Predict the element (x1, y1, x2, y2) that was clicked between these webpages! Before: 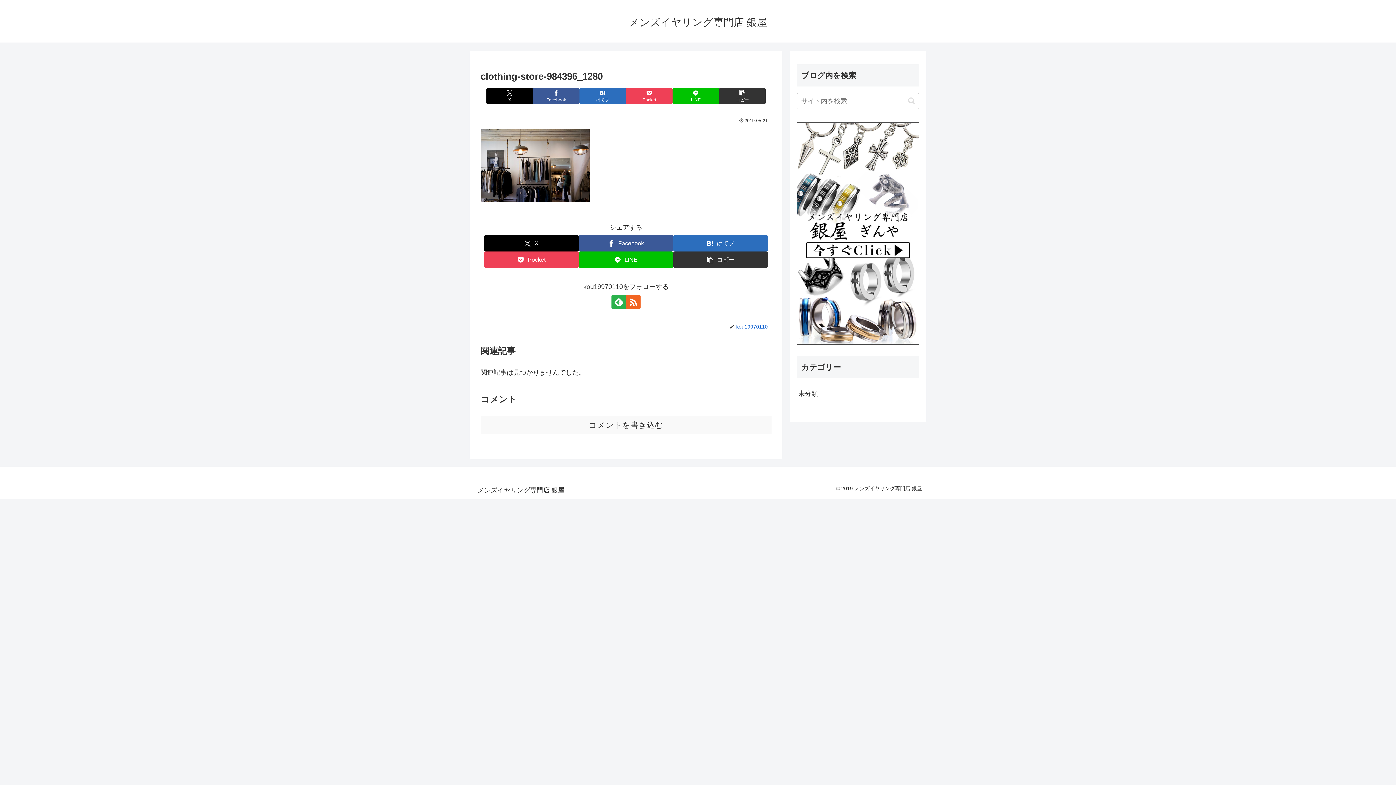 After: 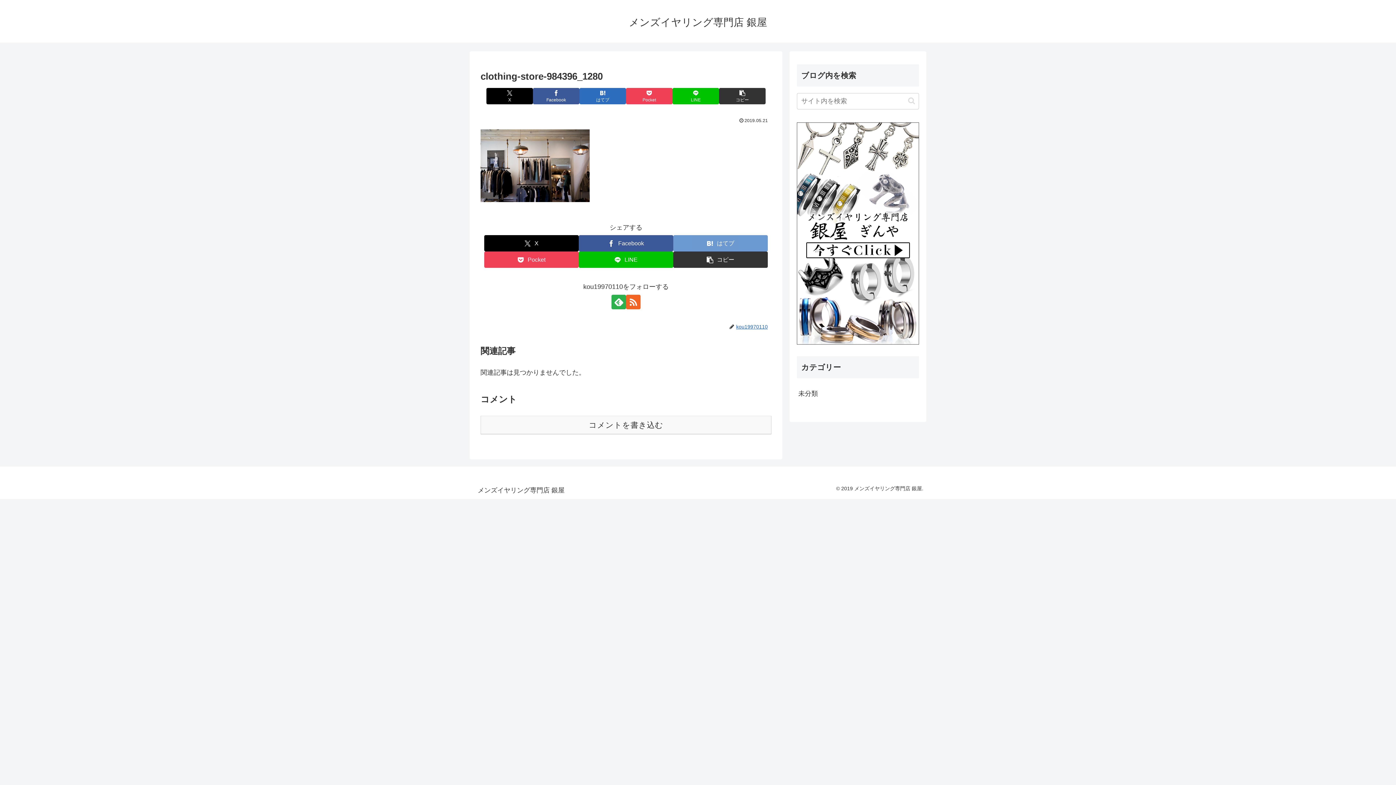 Action: bbox: (673, 235, 768, 251) label: はてブでブックマーク